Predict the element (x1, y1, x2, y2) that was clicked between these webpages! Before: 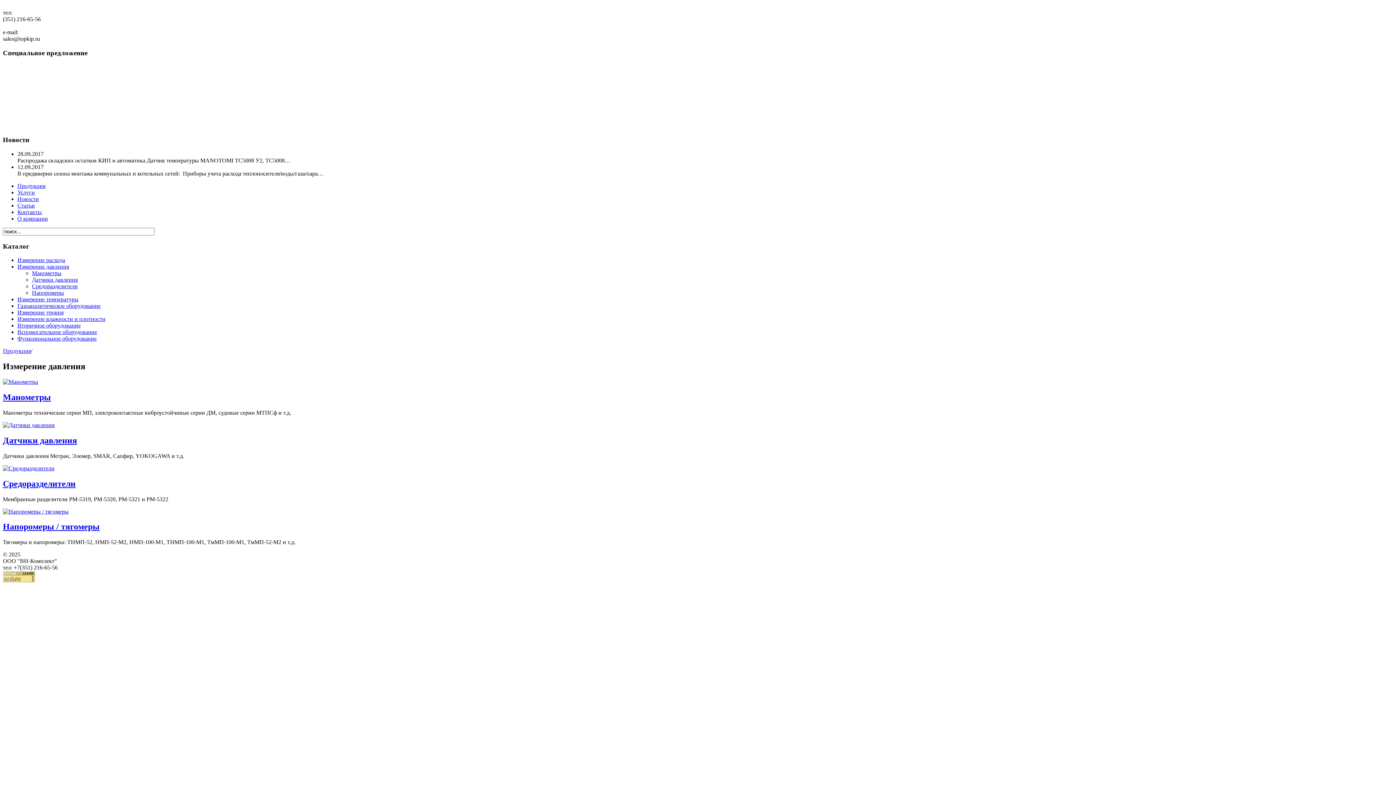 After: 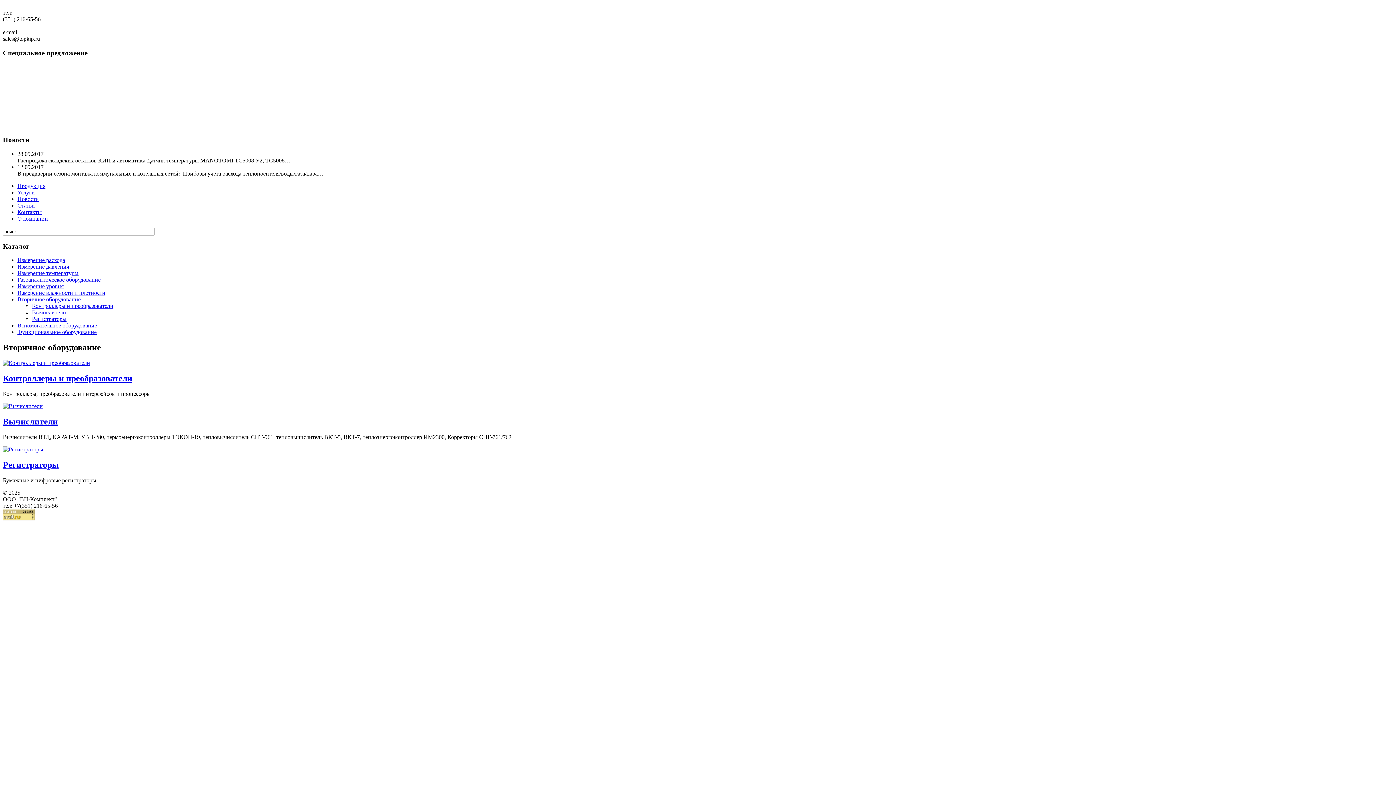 Action: label: Вторичное оборудование bbox: (17, 322, 80, 328)